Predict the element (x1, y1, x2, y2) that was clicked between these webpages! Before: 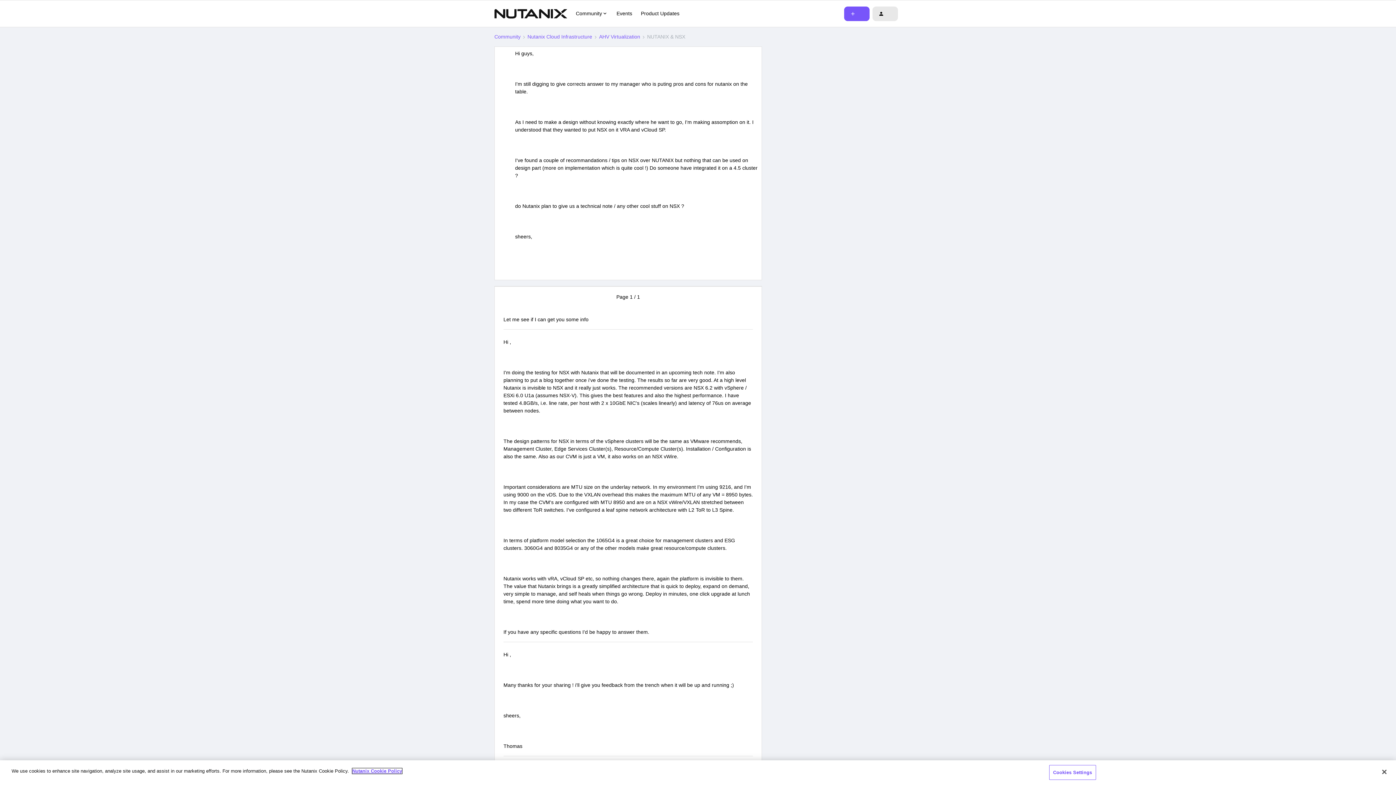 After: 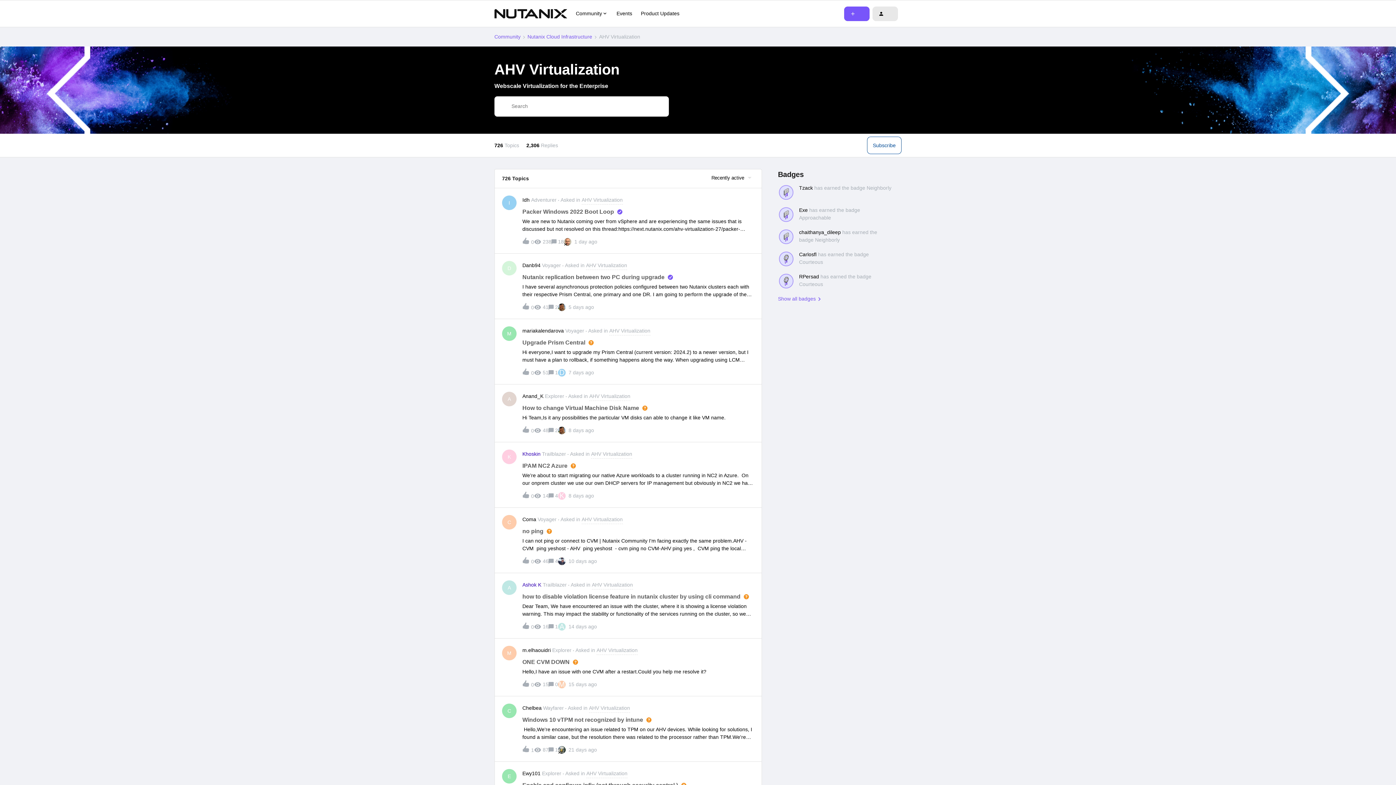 Action: bbox: (599, 33, 640, 40) label: AHV Virtualization